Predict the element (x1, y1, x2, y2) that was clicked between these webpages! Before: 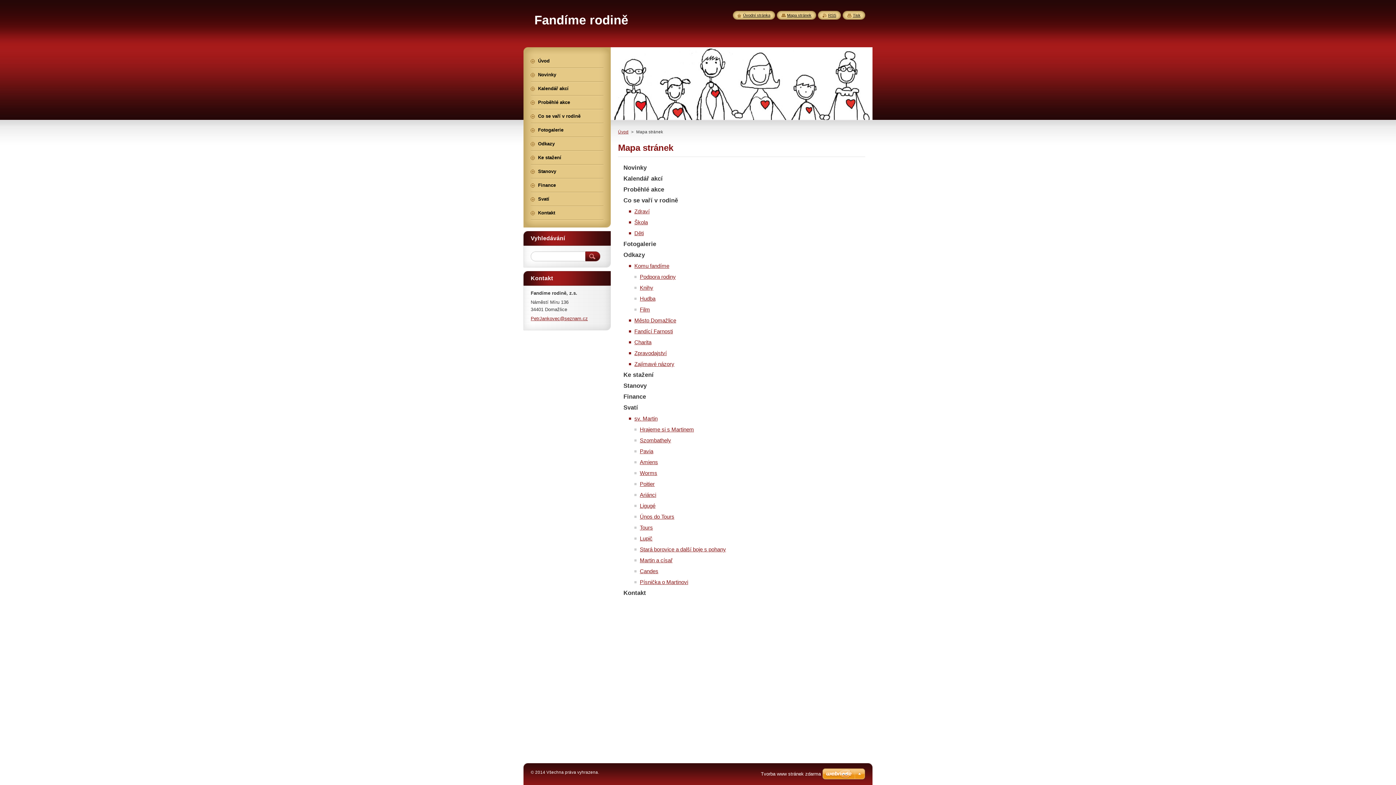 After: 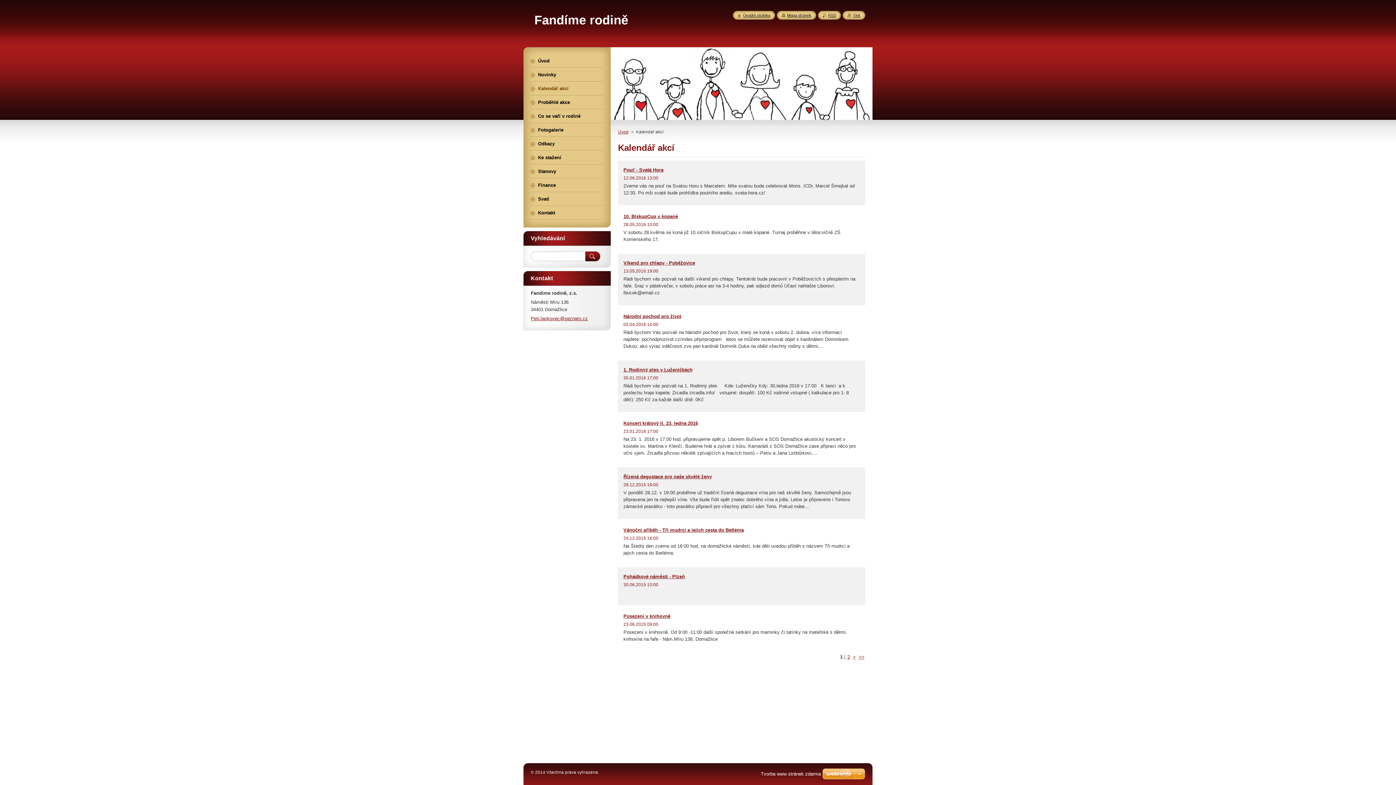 Action: bbox: (530, 82, 603, 95) label: Kalendář akcí